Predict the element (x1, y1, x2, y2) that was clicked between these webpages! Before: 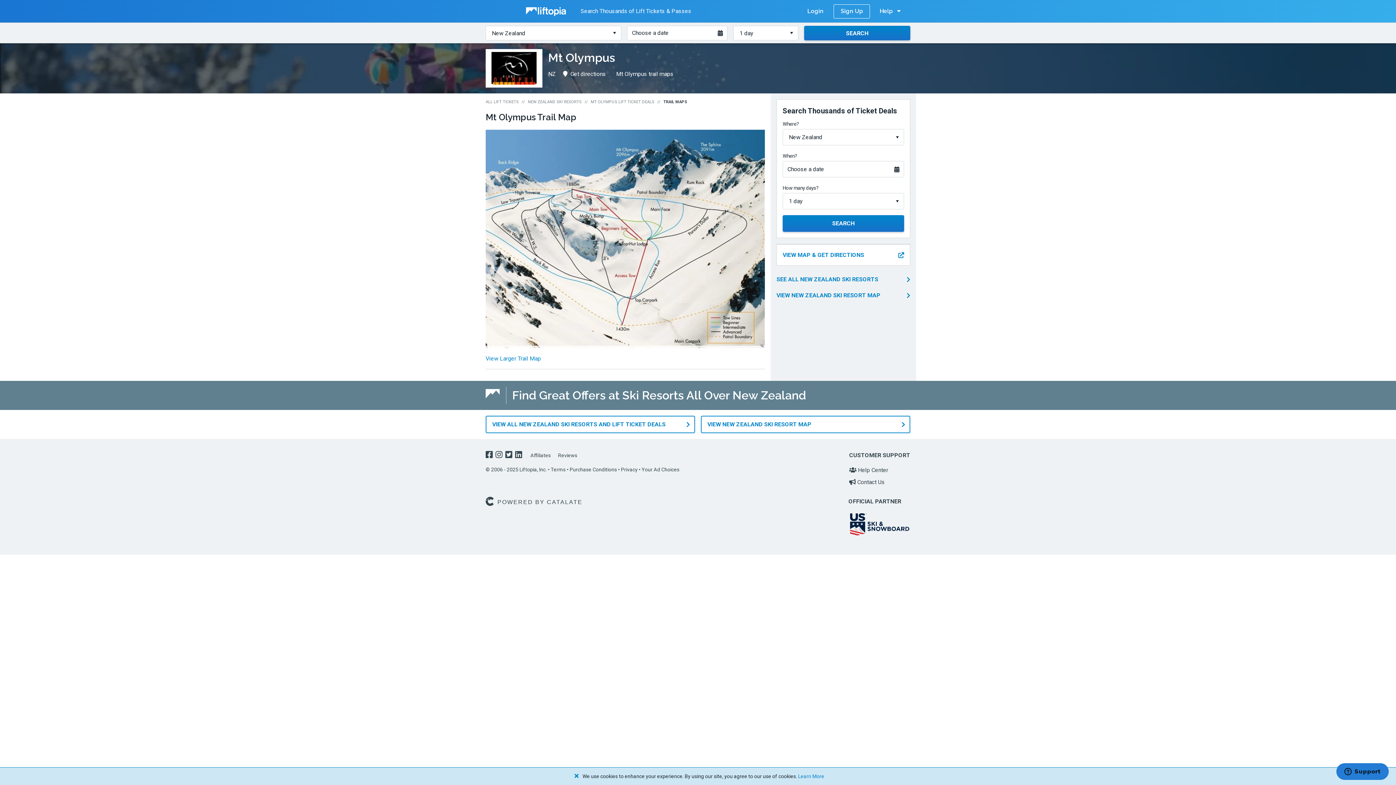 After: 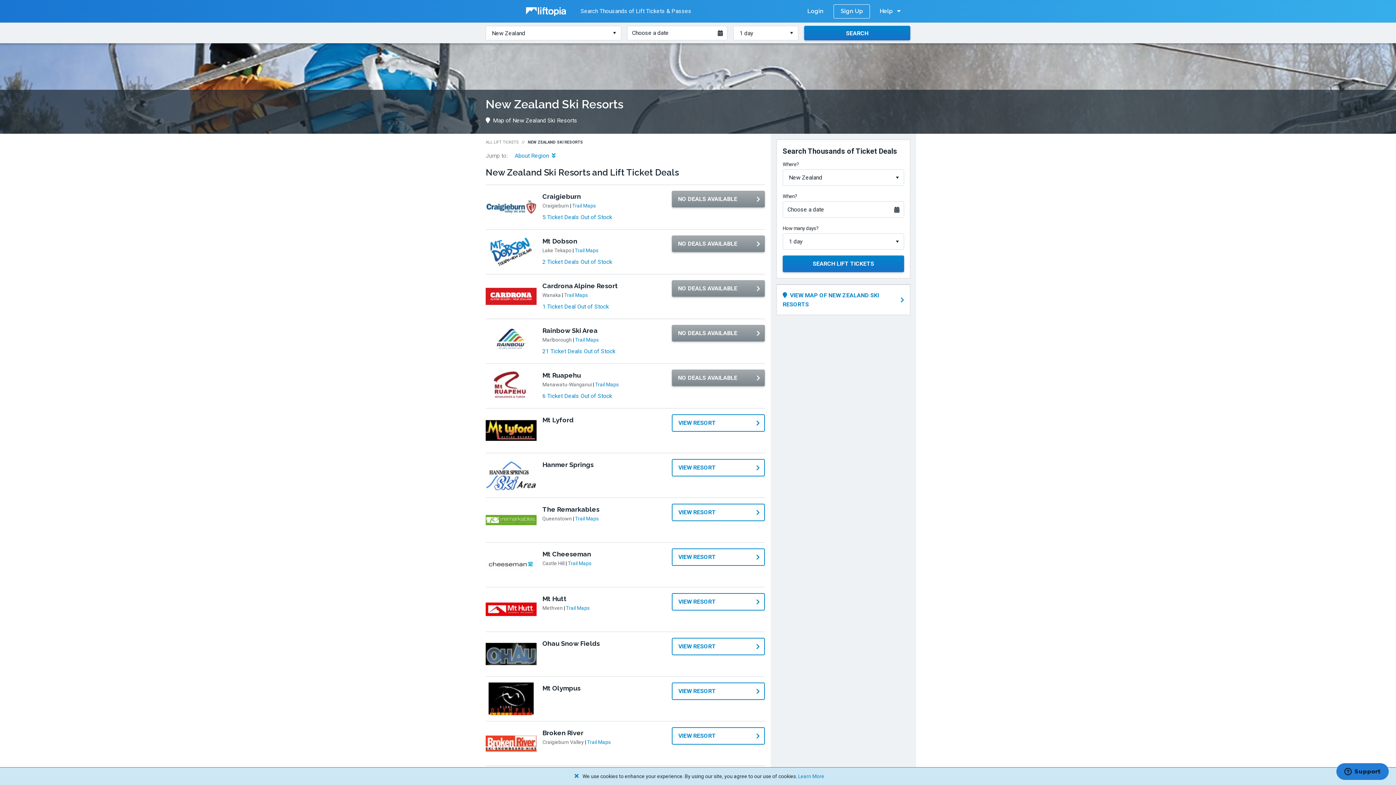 Action: label: SEARCH bbox: (804, 25, 910, 40)